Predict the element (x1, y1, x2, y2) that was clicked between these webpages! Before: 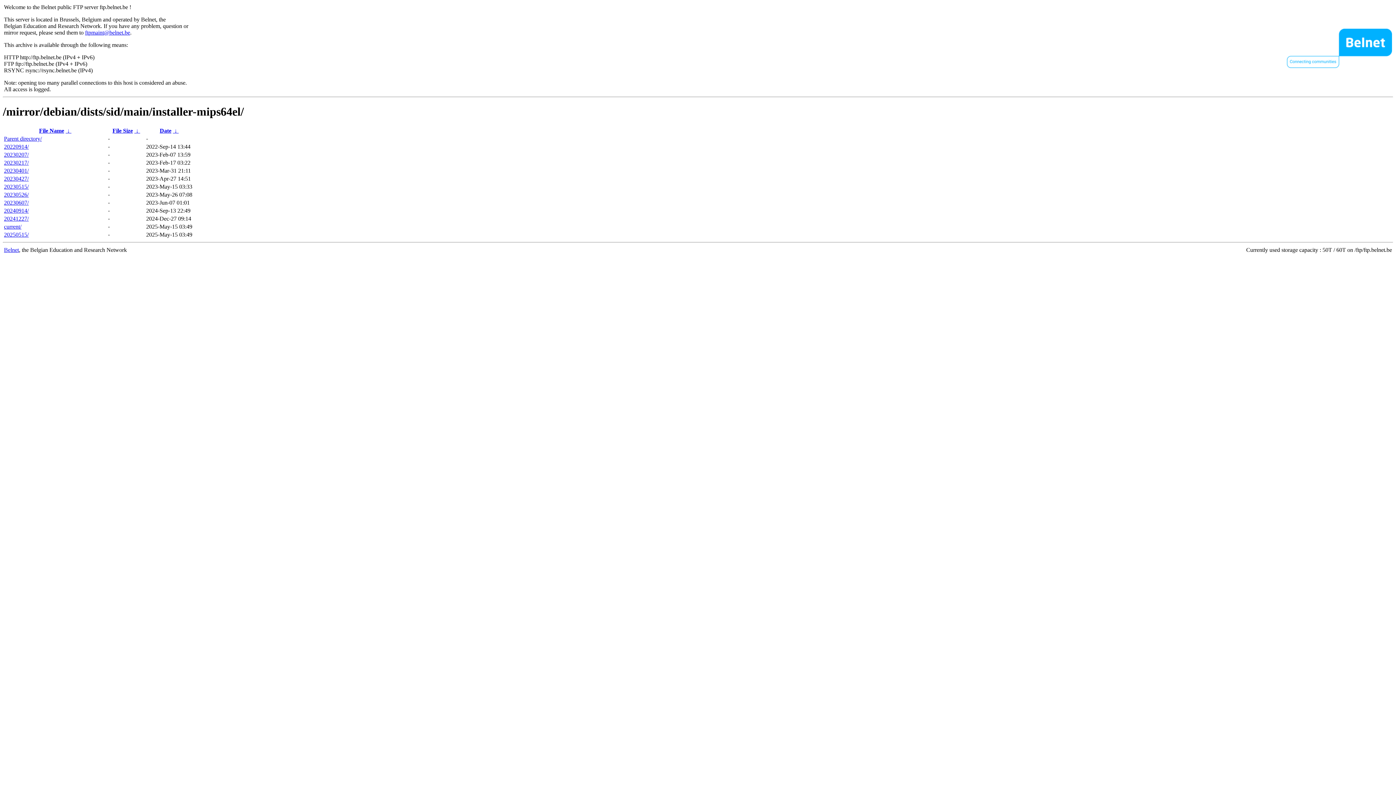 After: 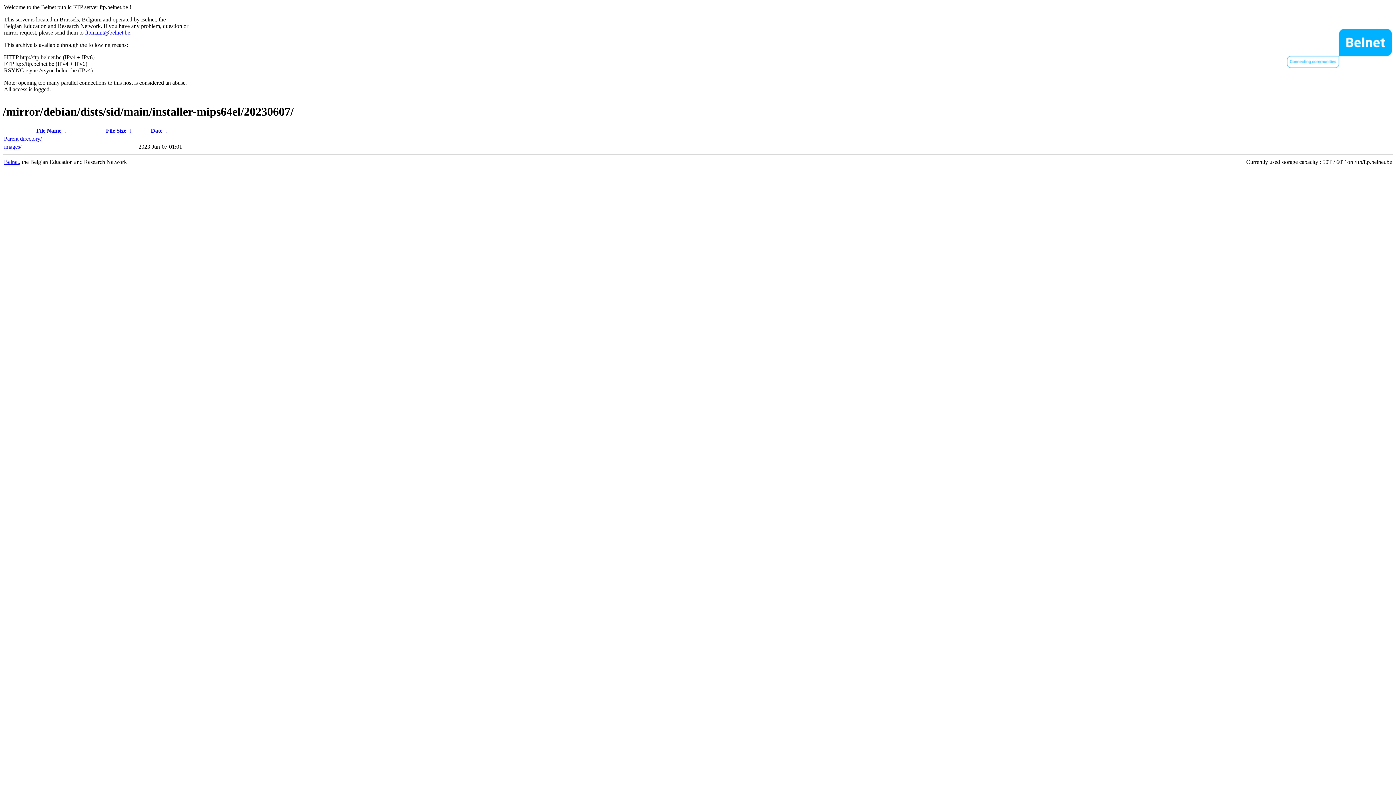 Action: bbox: (4, 199, 28, 205) label: 20230607/